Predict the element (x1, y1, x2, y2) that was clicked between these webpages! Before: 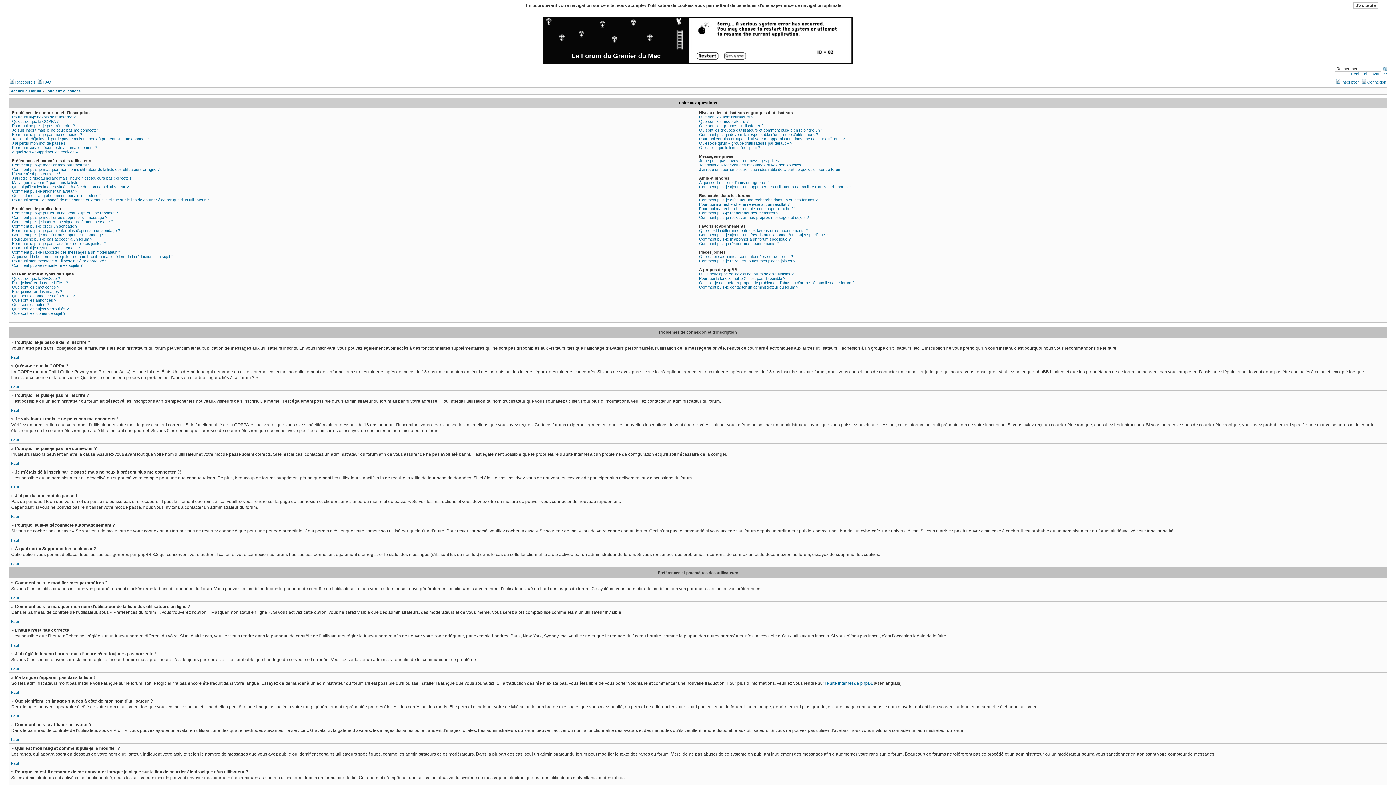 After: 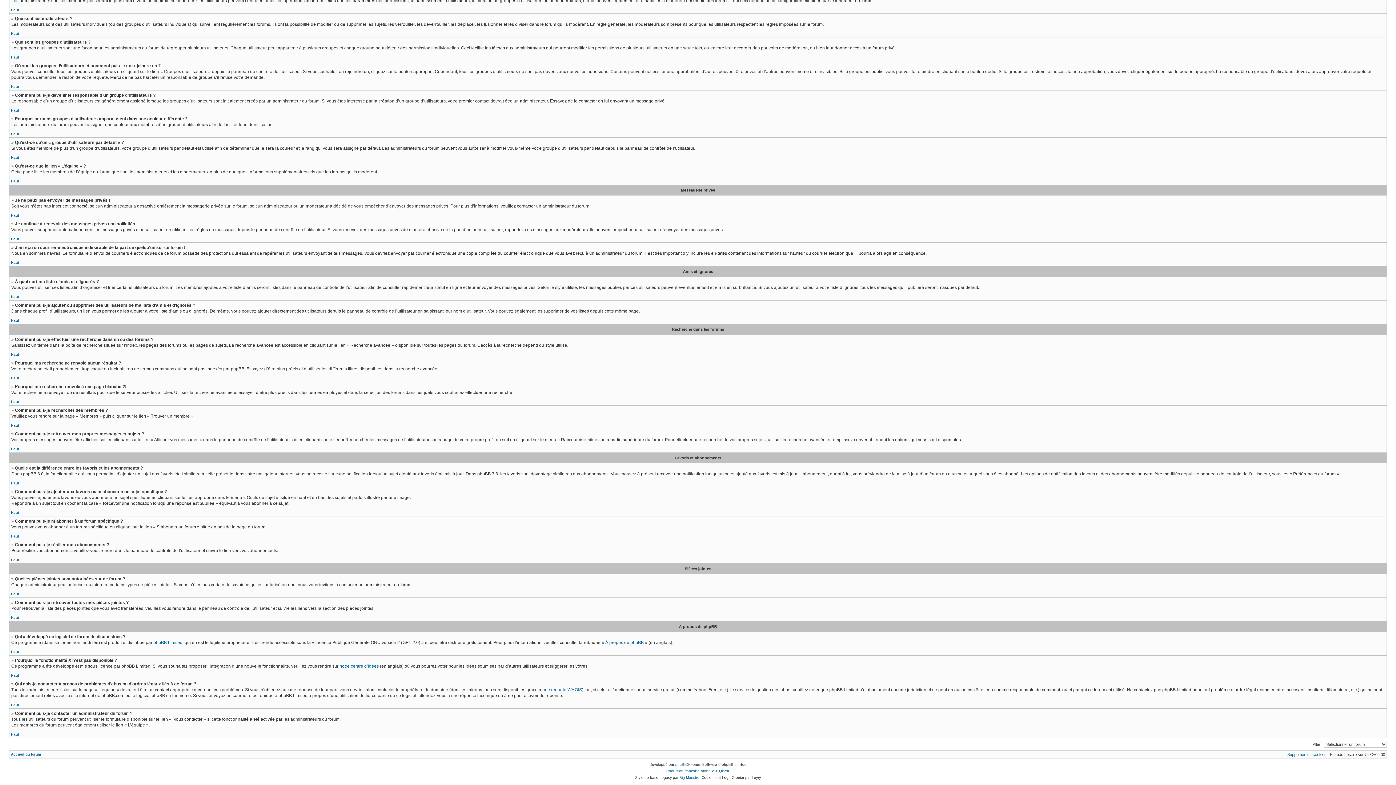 Action: label: J’ai reçu un courrier électronique indésirable de la part de quelqu’un sur ce forum ! bbox: (699, 167, 843, 171)